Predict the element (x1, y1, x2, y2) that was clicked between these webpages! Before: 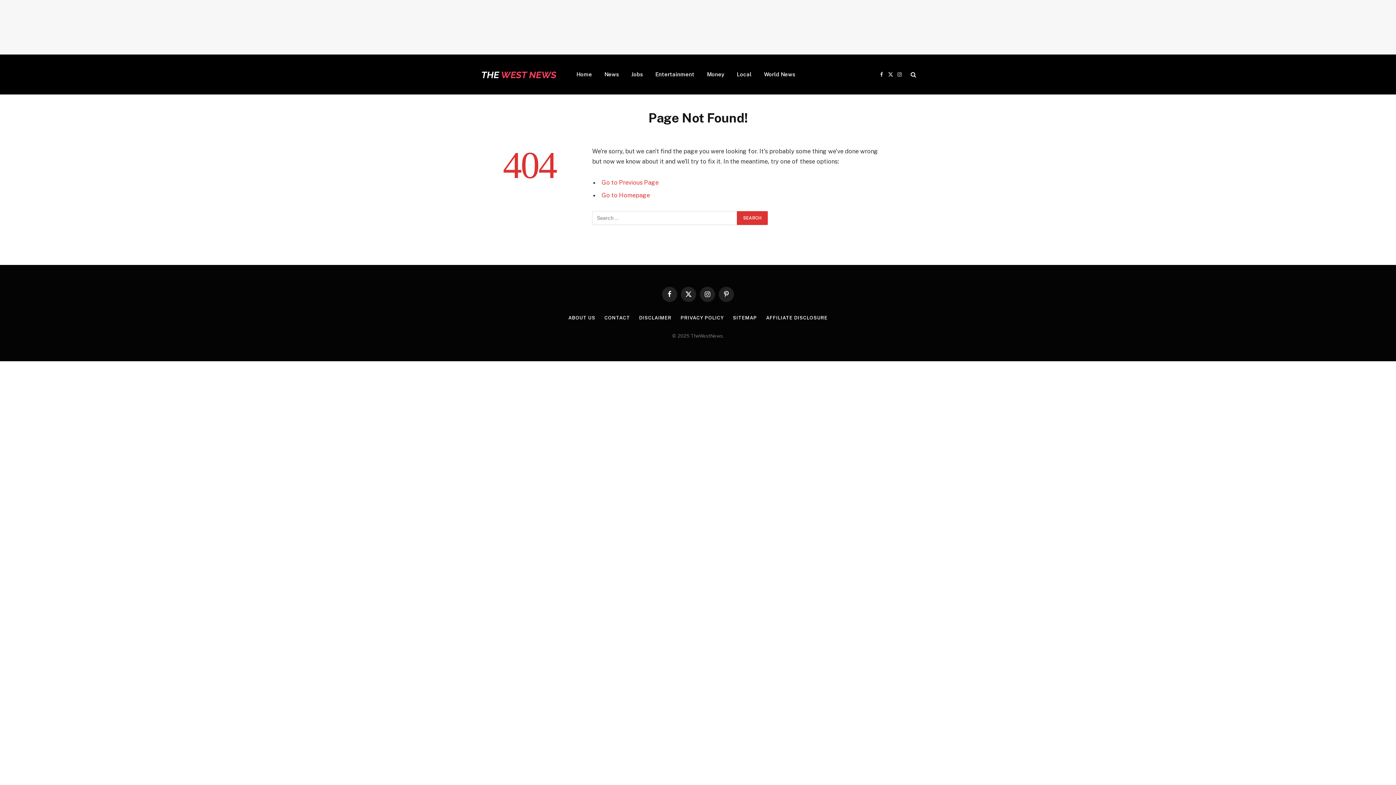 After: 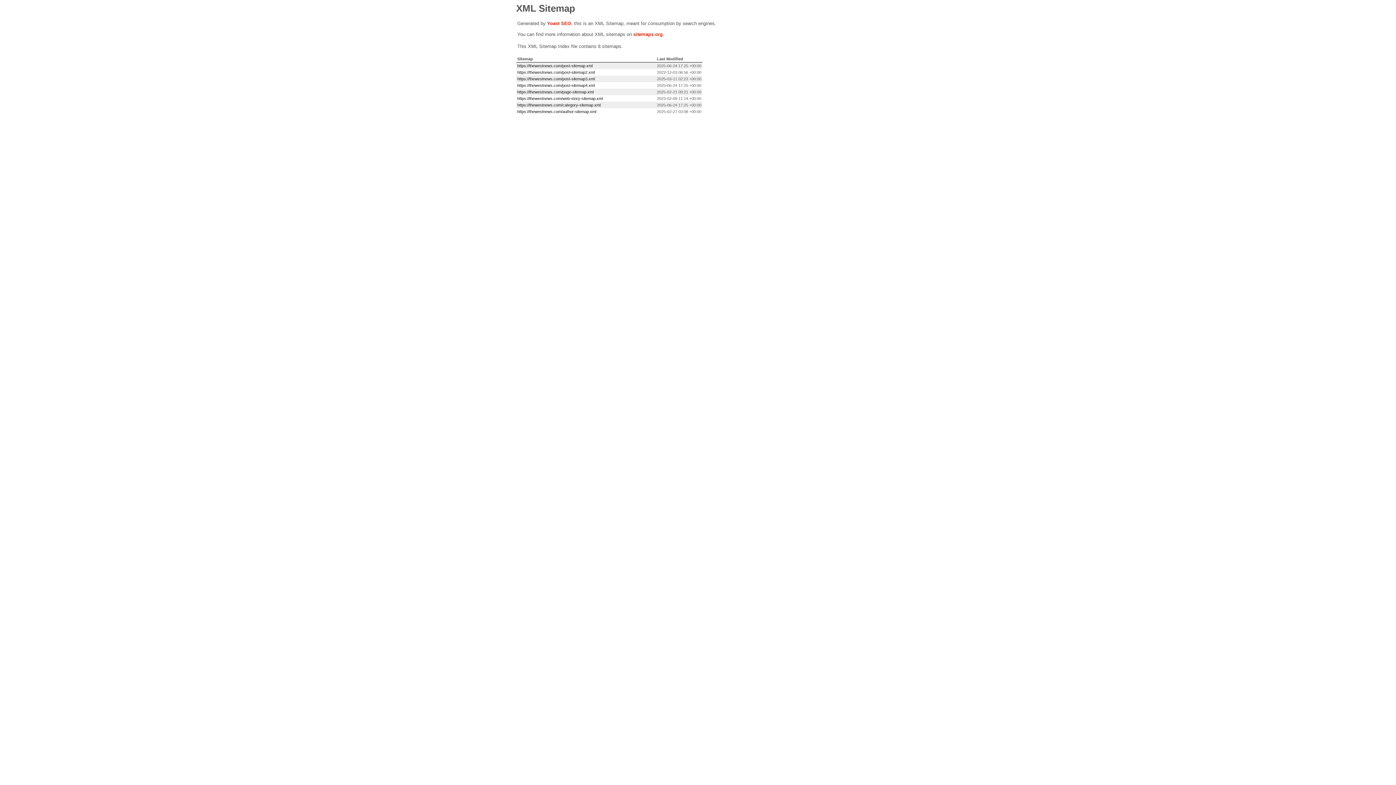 Action: label: SITEMAP bbox: (733, 315, 757, 320)